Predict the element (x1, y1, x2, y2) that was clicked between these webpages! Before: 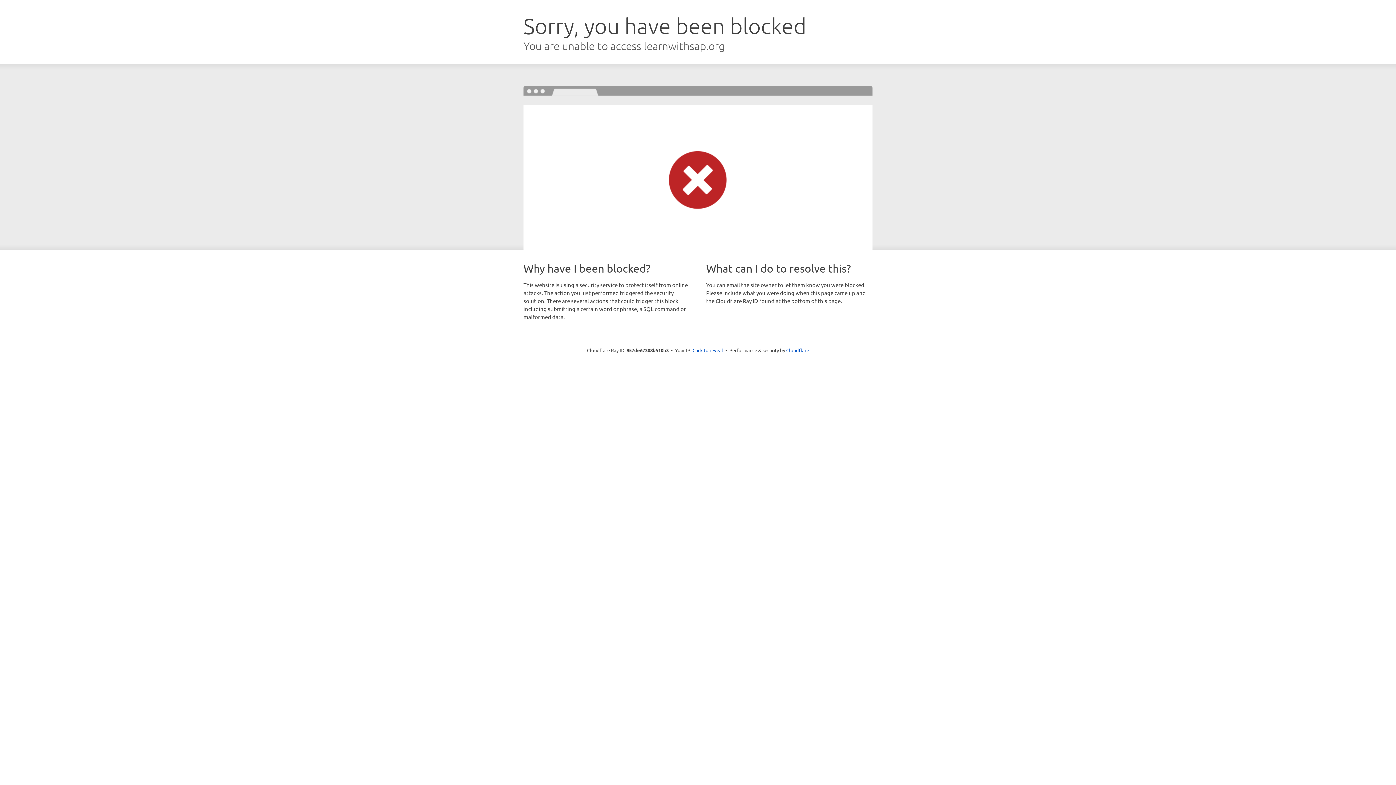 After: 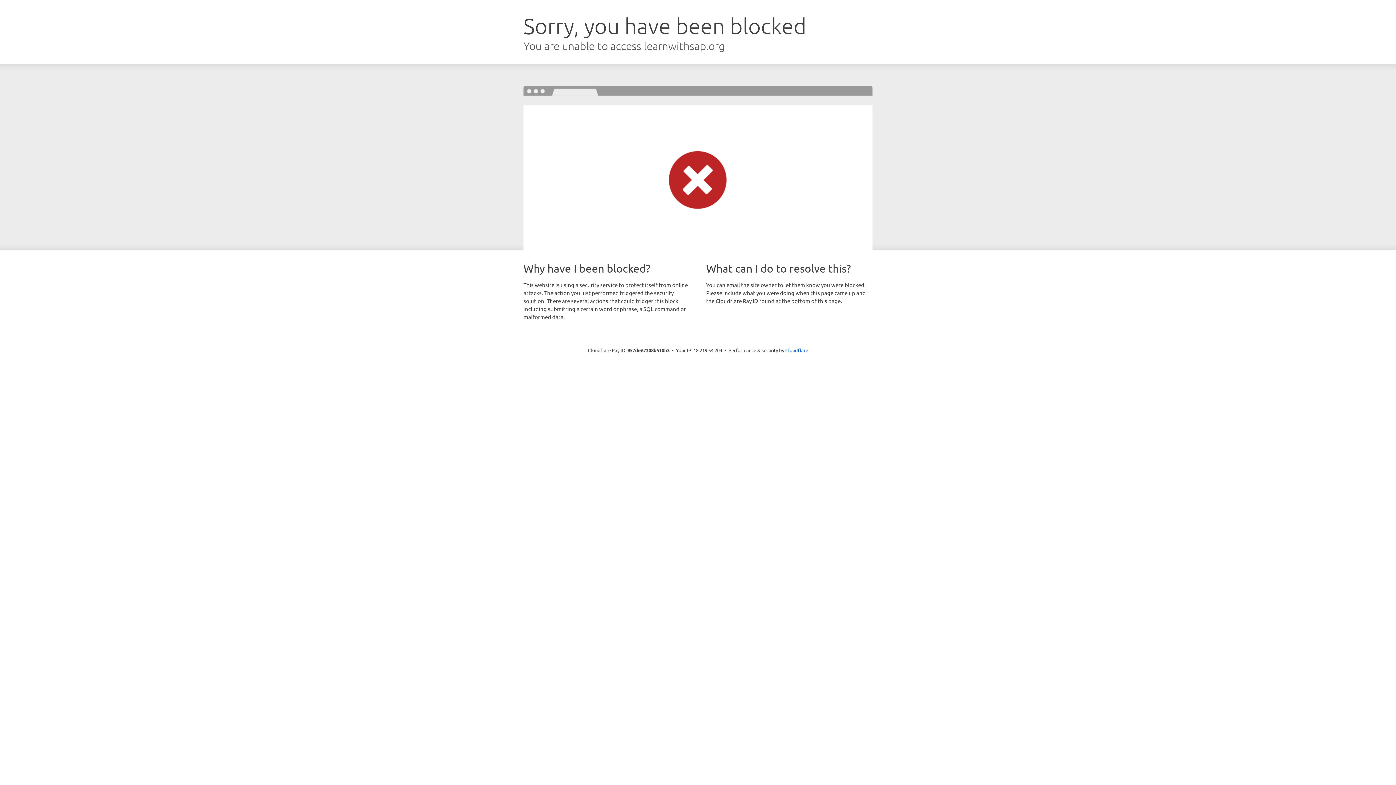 Action: label: Click to reveal bbox: (692, 346, 723, 353)